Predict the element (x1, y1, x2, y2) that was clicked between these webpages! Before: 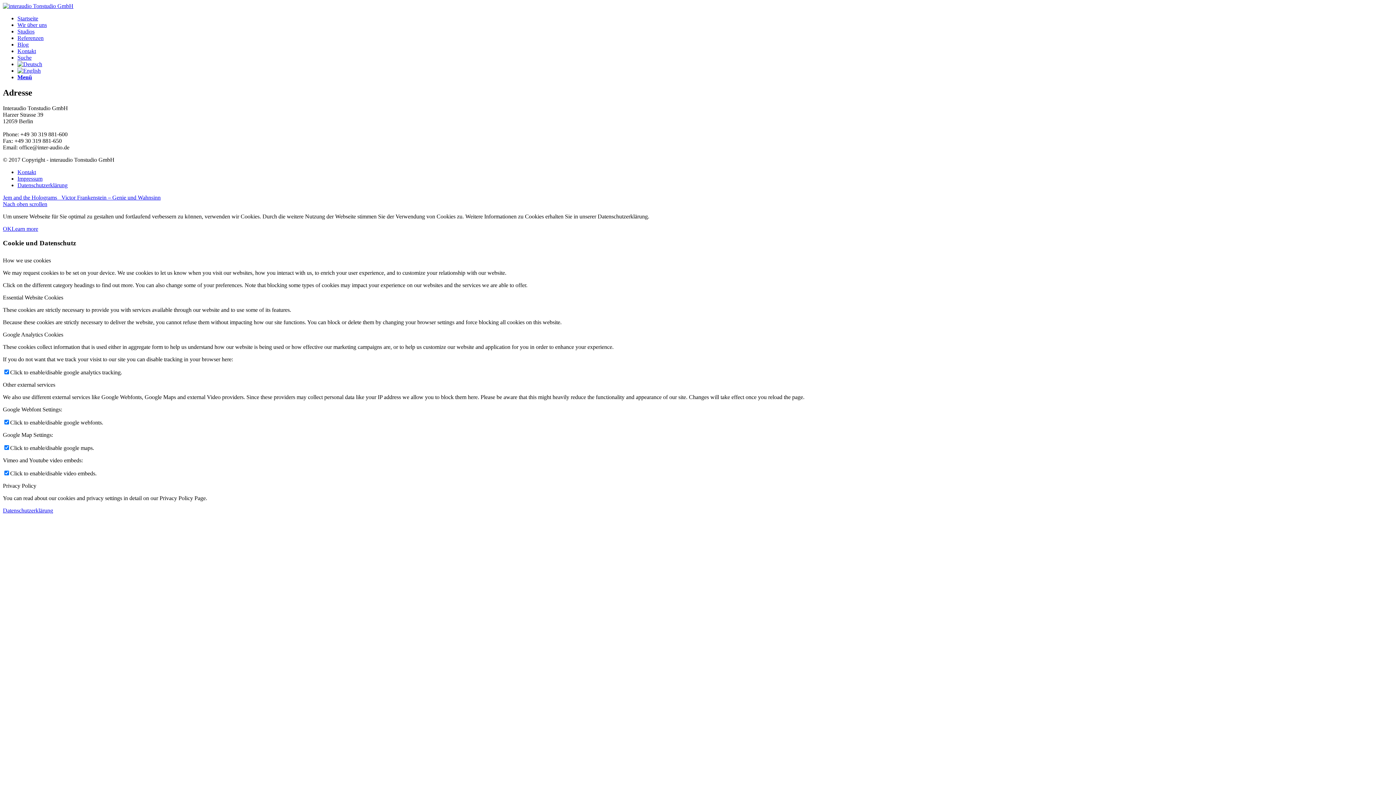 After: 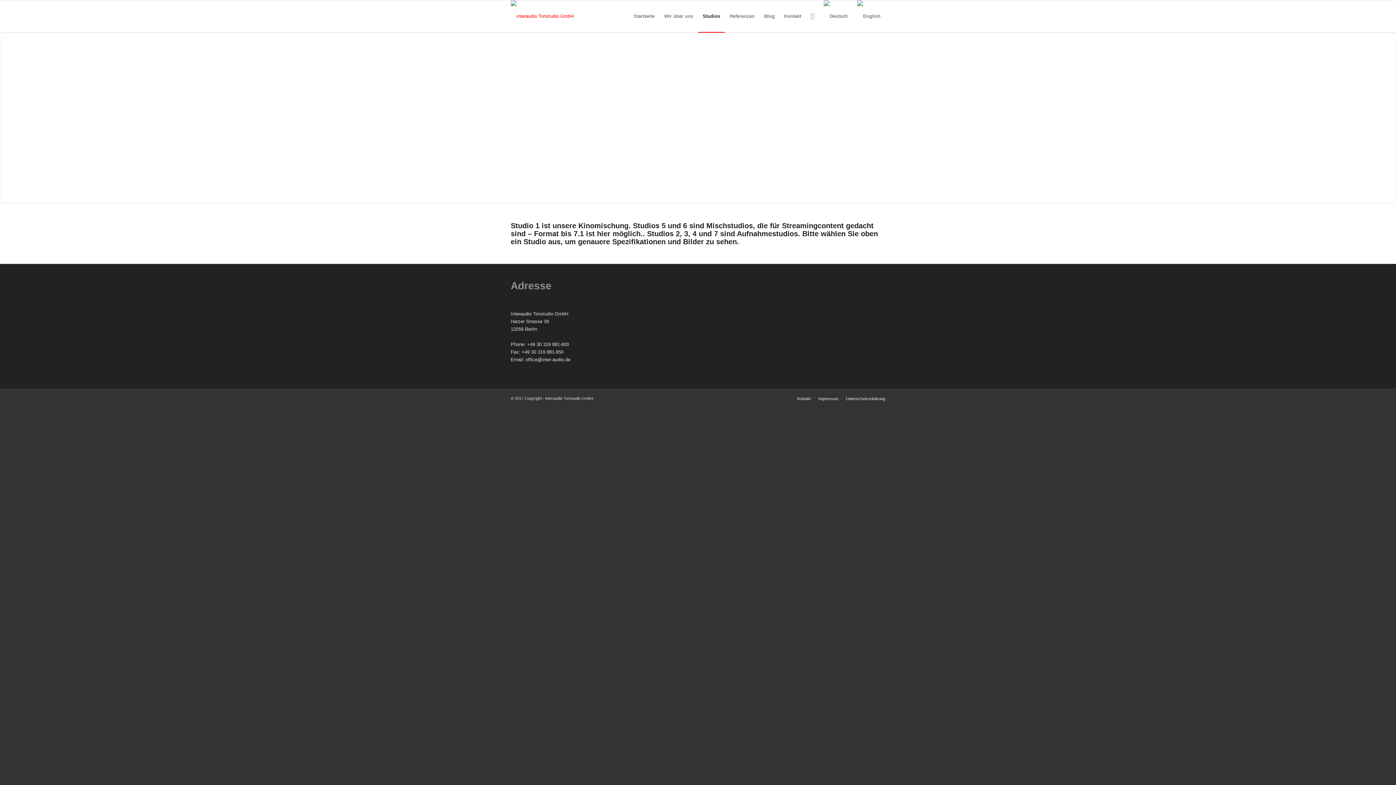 Action: bbox: (17, 28, 34, 34) label: Studios